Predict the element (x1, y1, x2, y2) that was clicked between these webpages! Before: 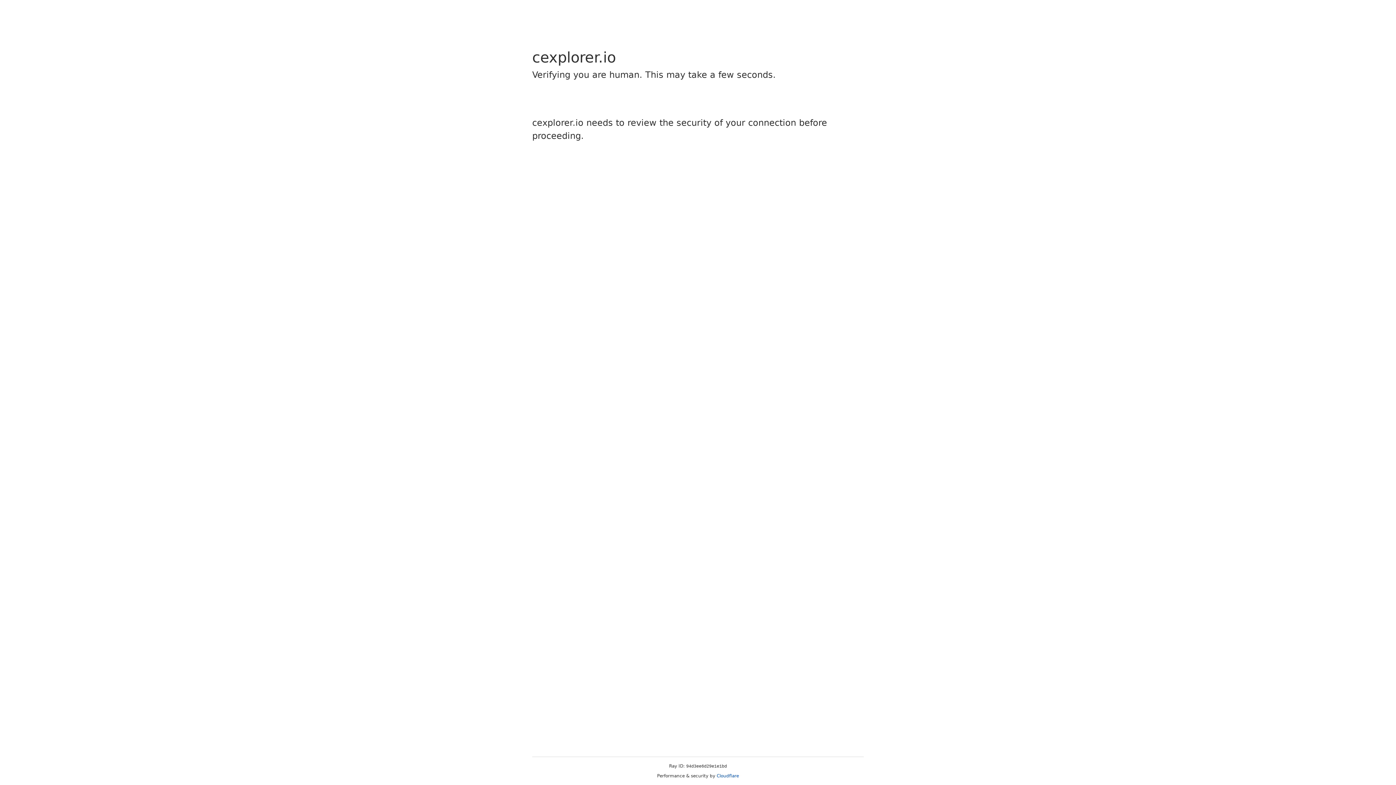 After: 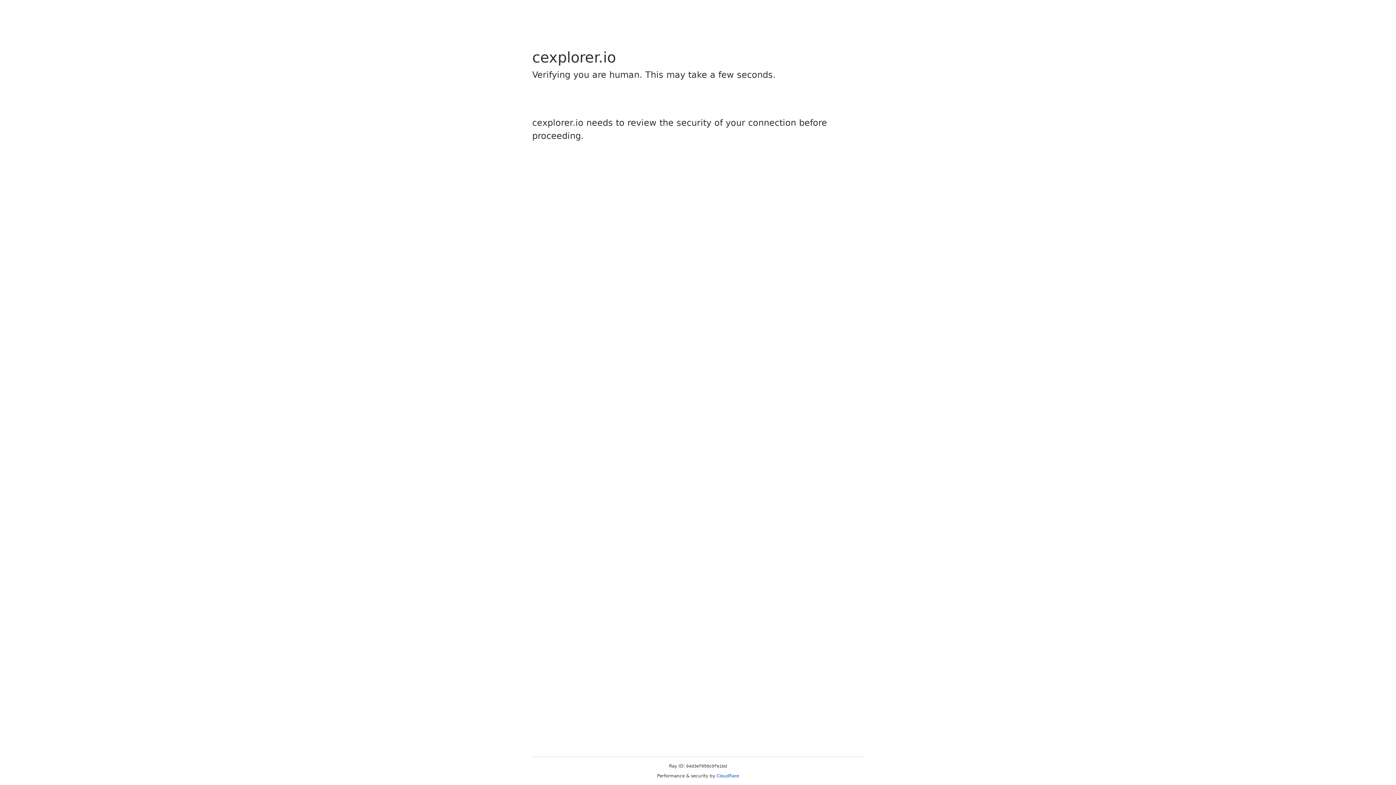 Action: label: Cloudflare bbox: (716, 773, 739, 778)